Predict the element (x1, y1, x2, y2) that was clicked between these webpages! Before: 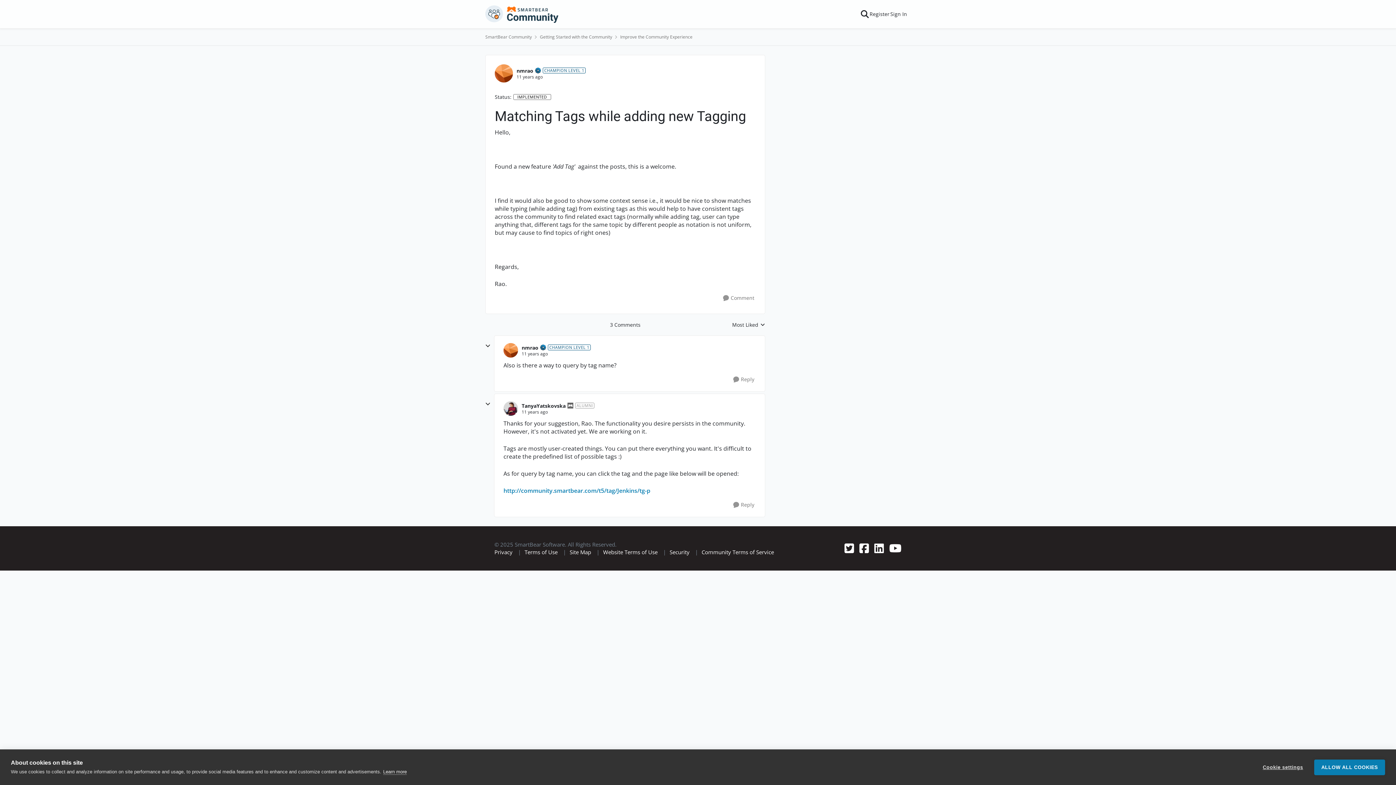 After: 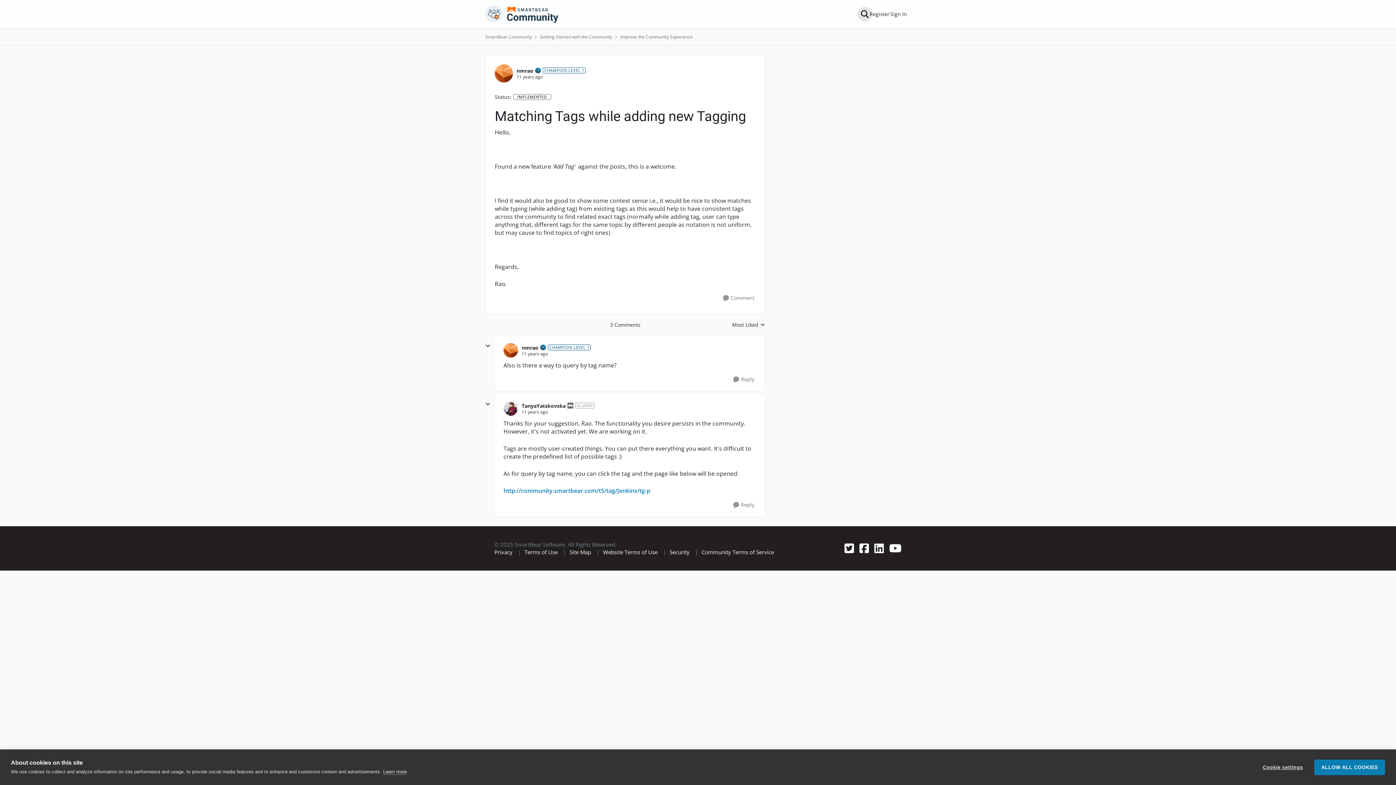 Action: bbox: (860, 9, 869, 18)